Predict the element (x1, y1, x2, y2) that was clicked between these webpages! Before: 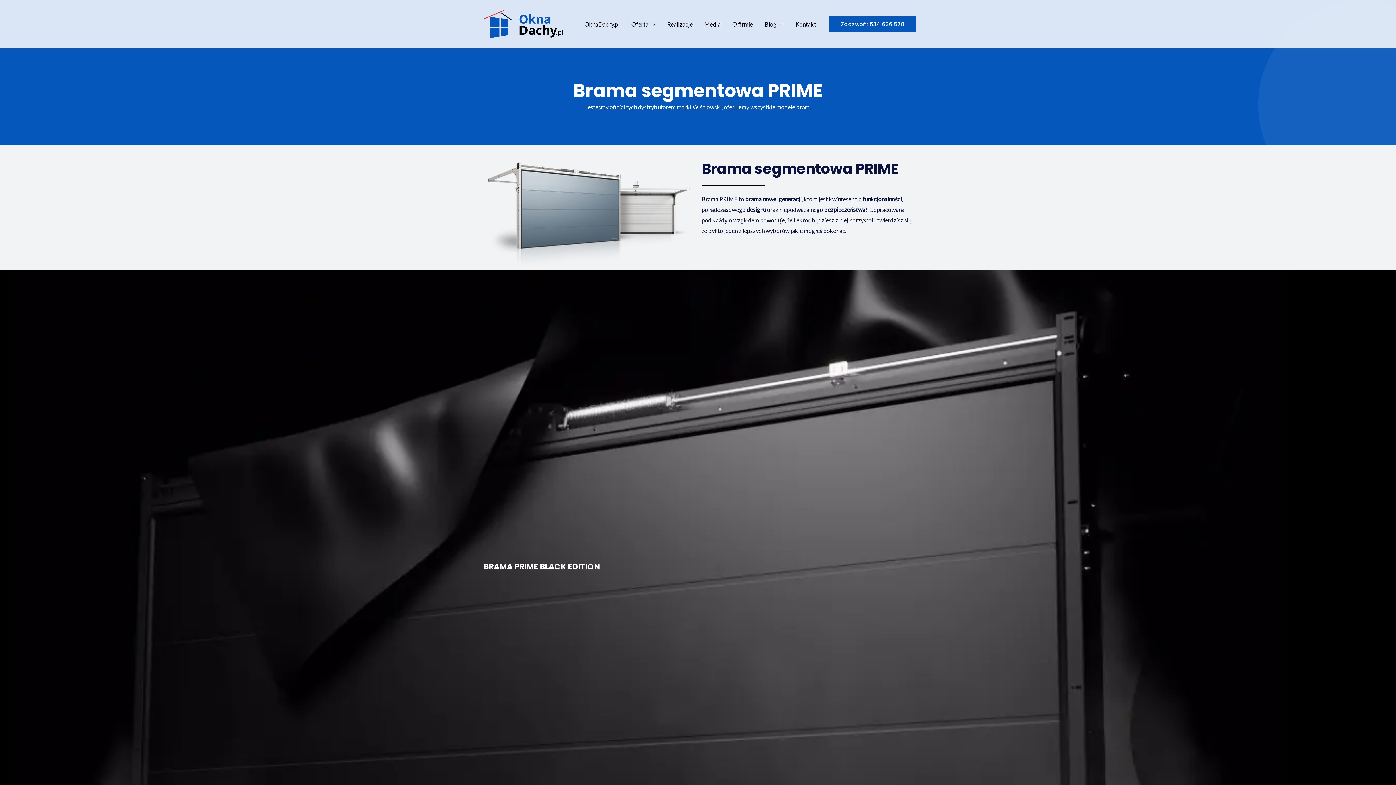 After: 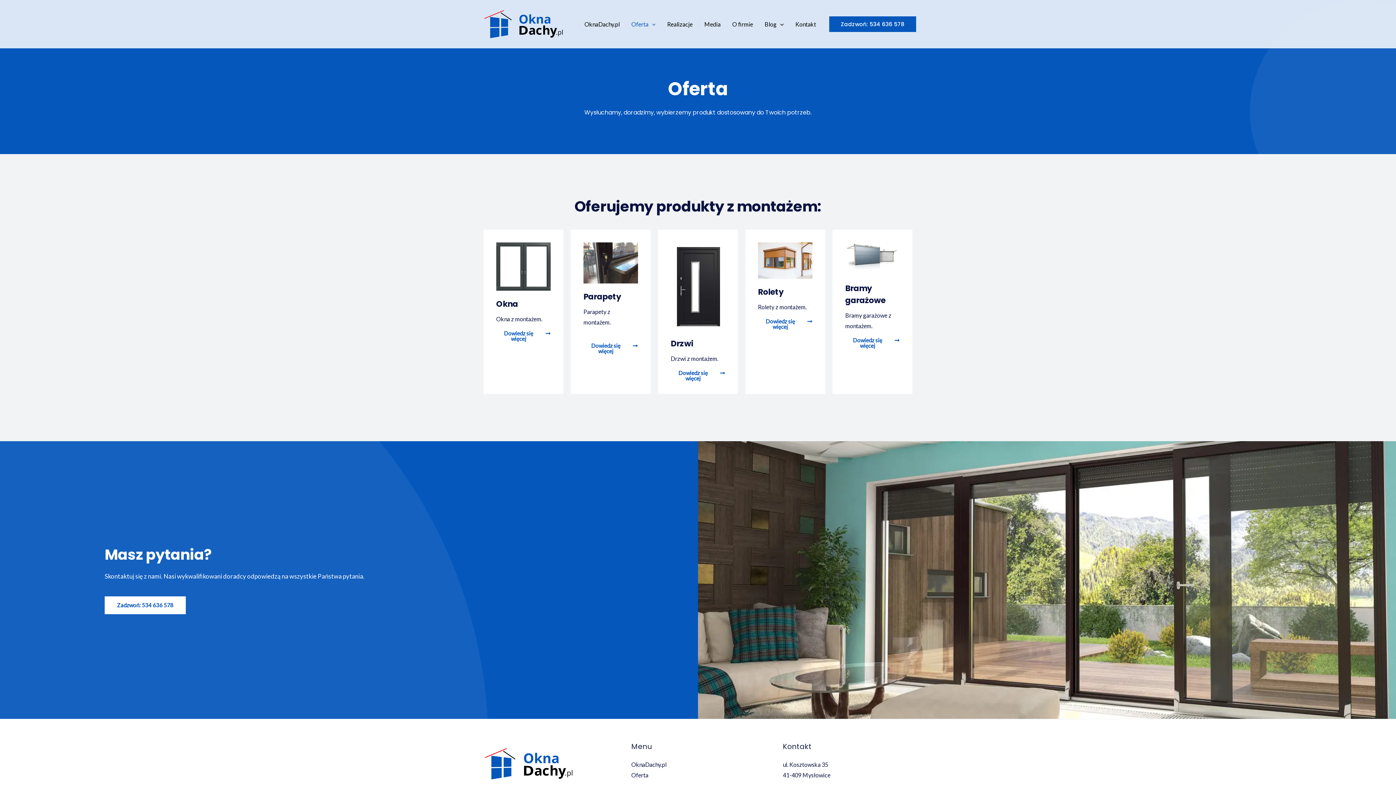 Action: bbox: (625, 11, 661, 36) label: Oferta